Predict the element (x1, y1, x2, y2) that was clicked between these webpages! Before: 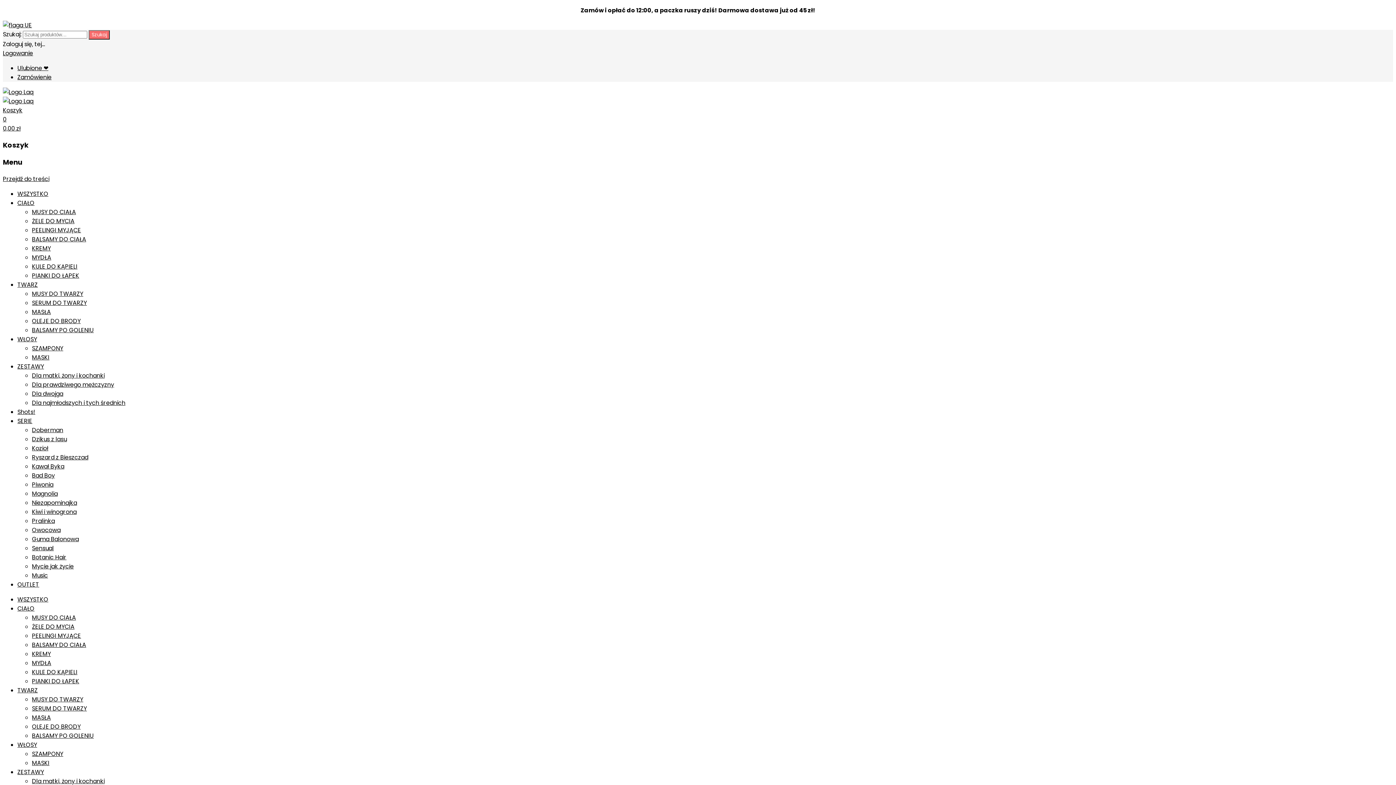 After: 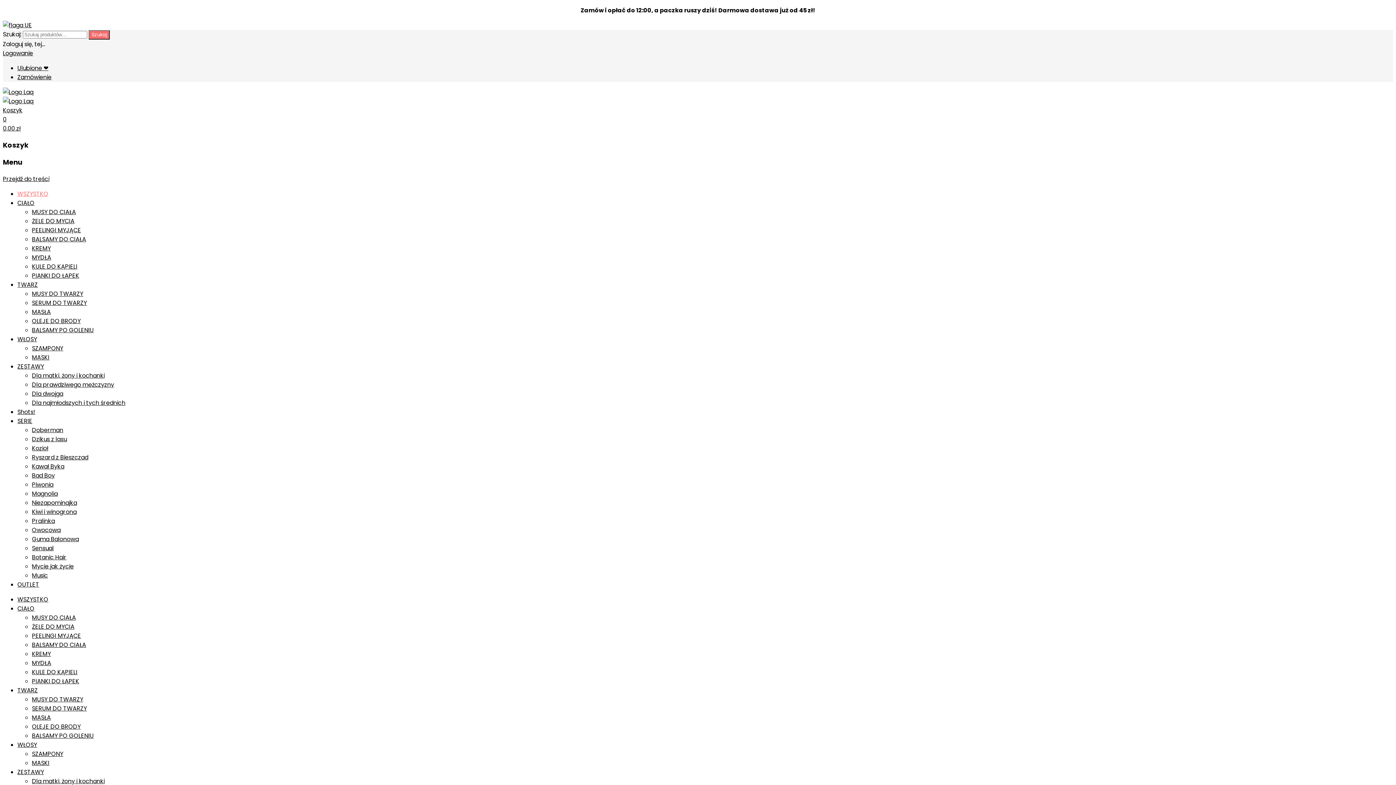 Action: bbox: (17, 595, 48, 604) label: WSZYSTKO